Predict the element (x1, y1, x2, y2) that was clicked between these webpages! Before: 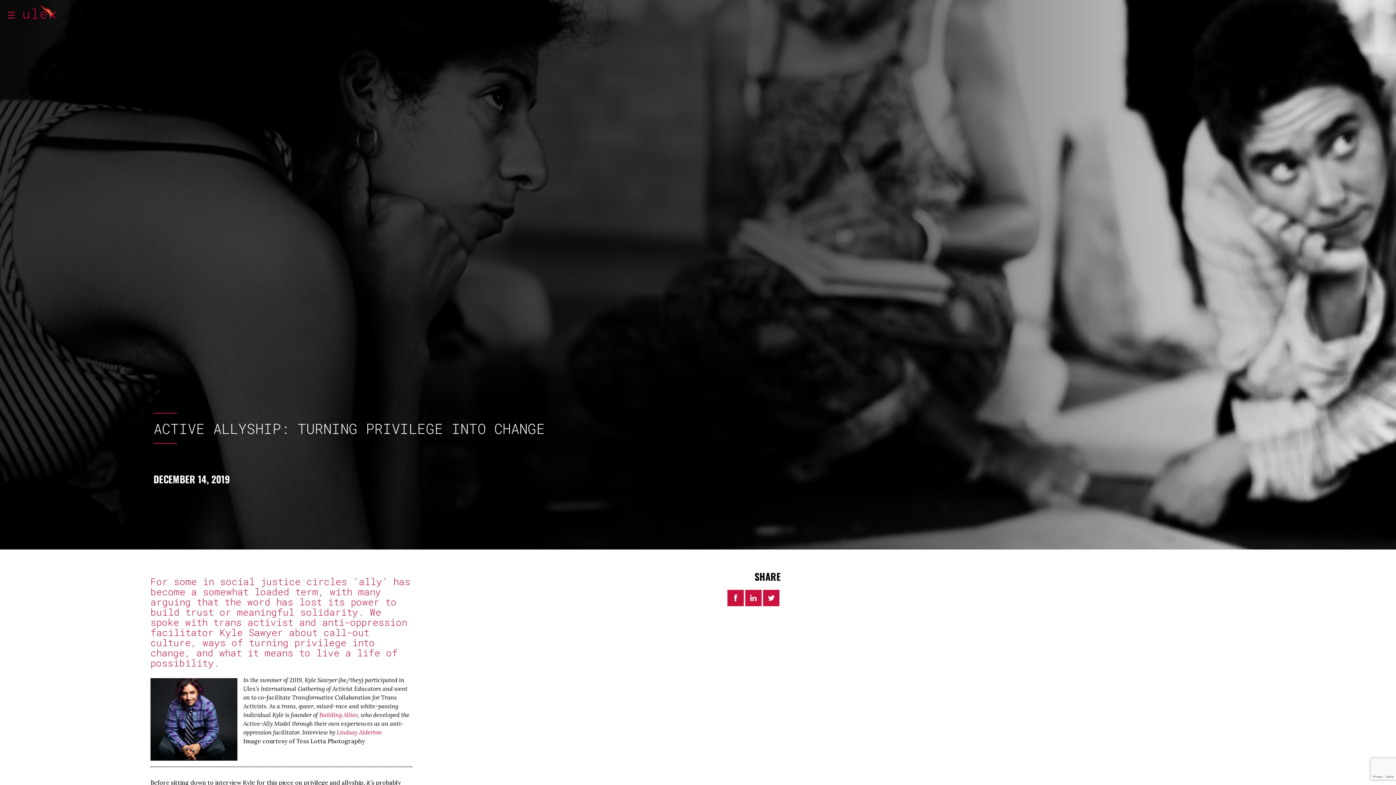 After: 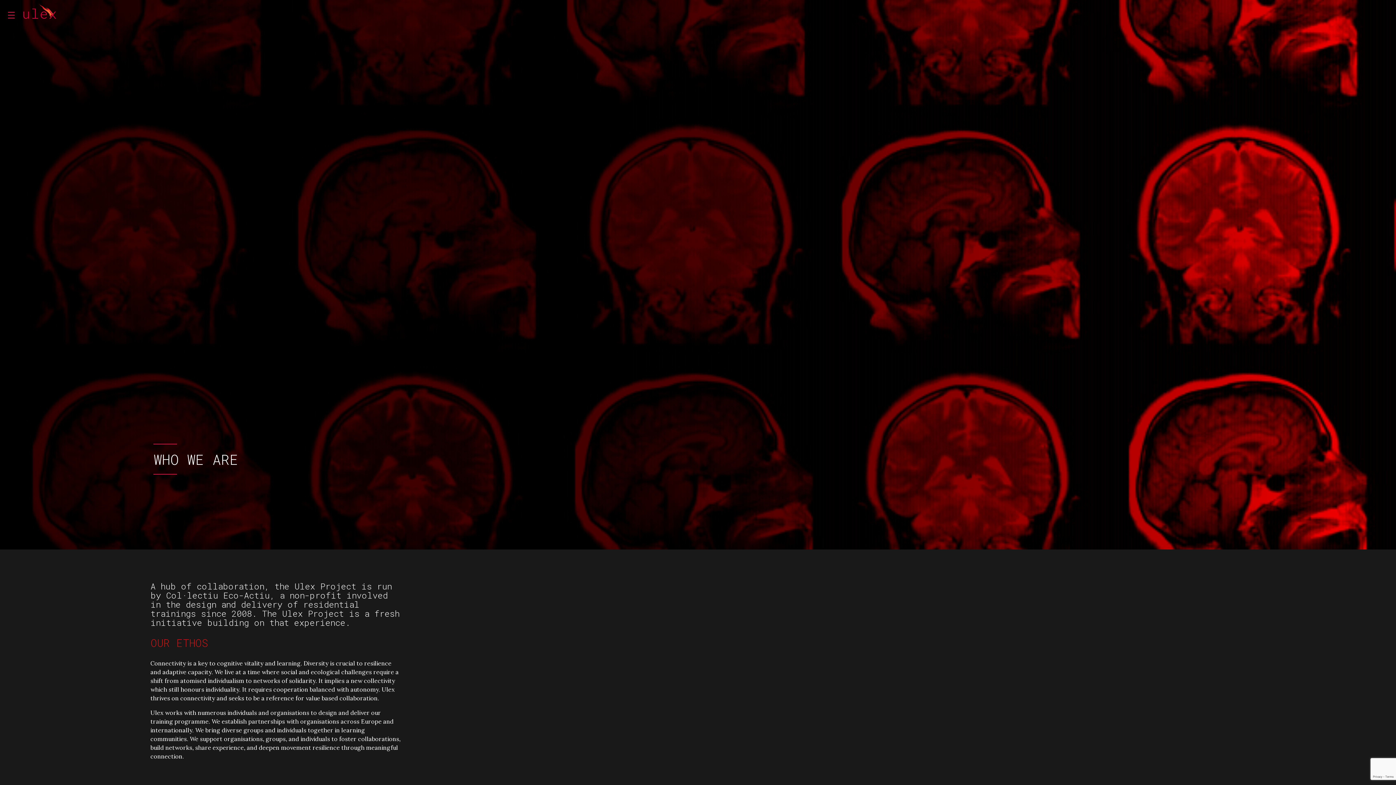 Action: bbox: (336, 729, 381, 736) label: Lindsay Alderton